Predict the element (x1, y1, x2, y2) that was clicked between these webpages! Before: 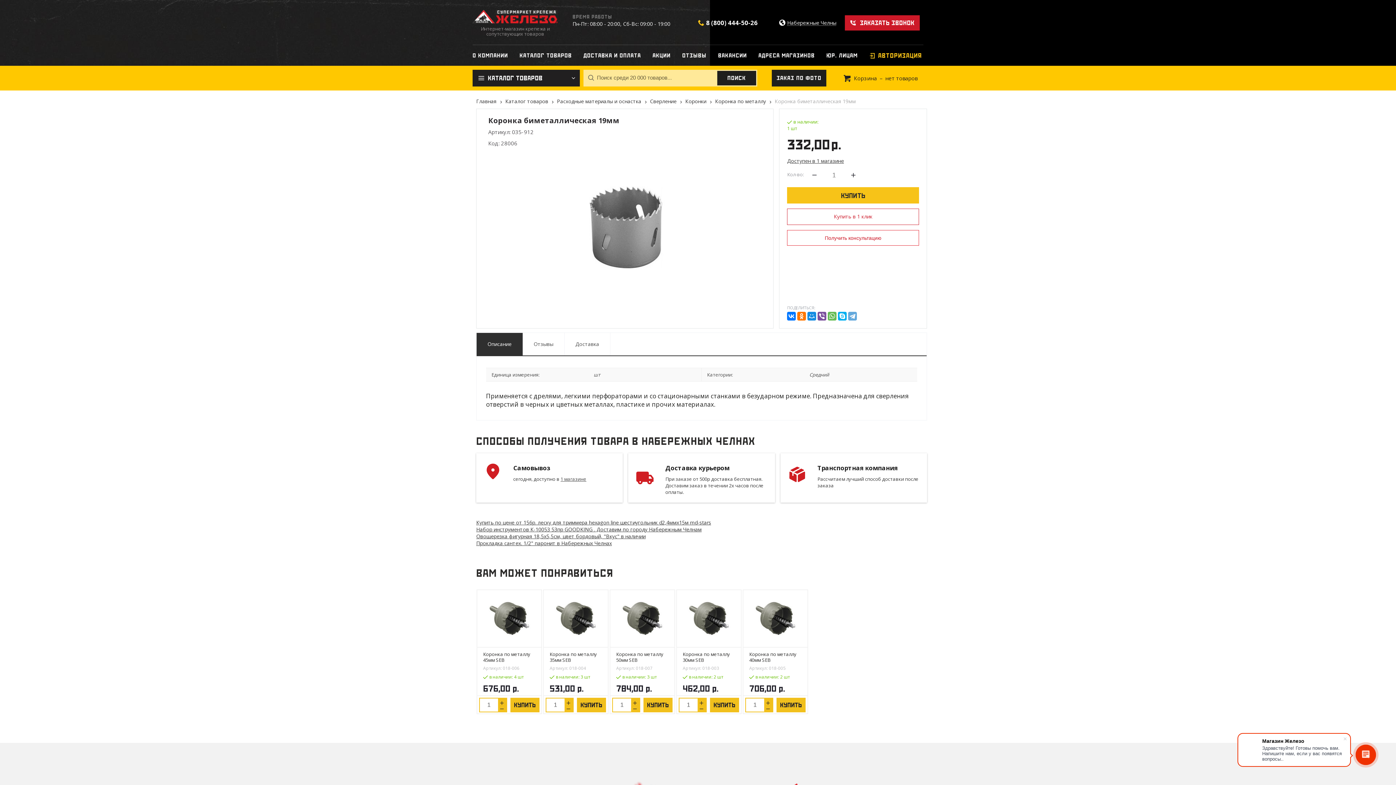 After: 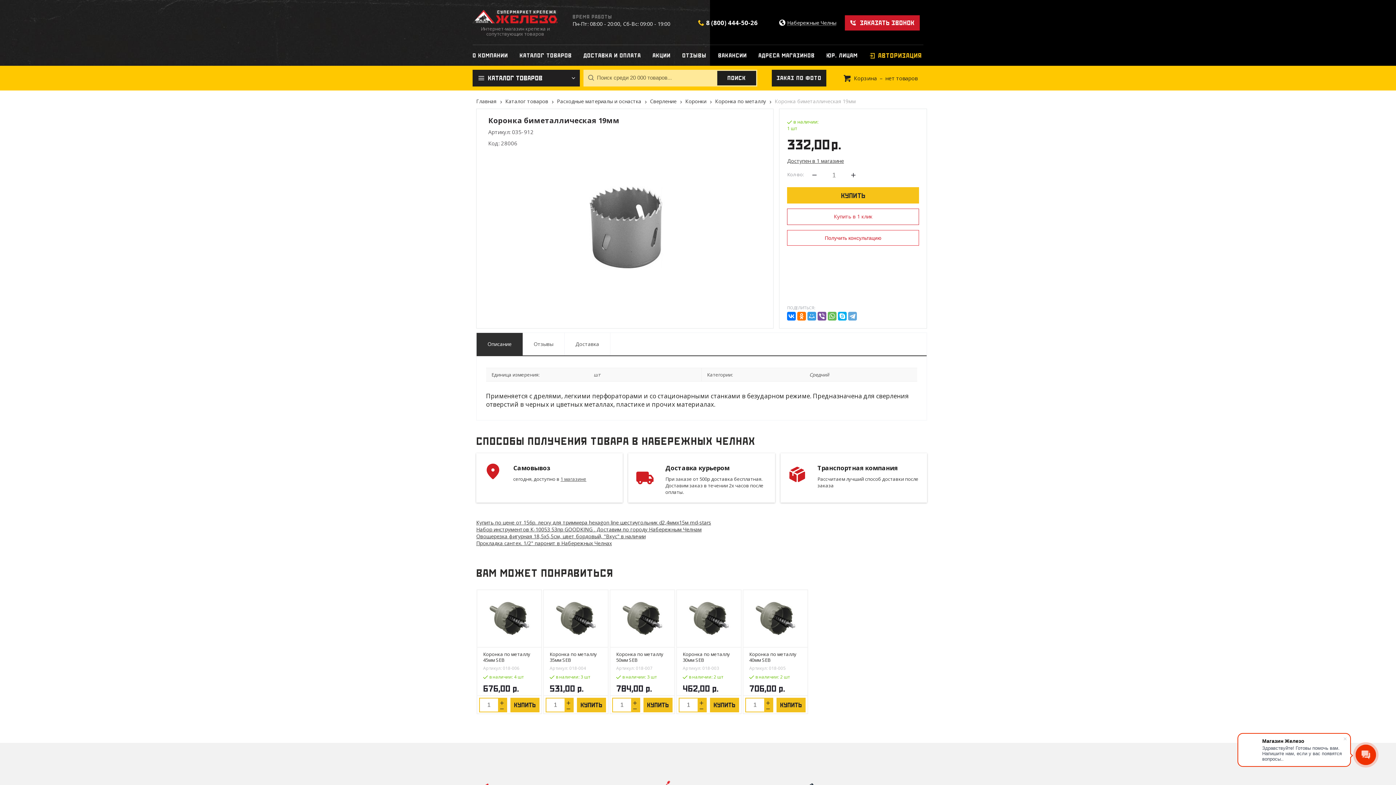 Action: bbox: (807, 312, 816, 320)